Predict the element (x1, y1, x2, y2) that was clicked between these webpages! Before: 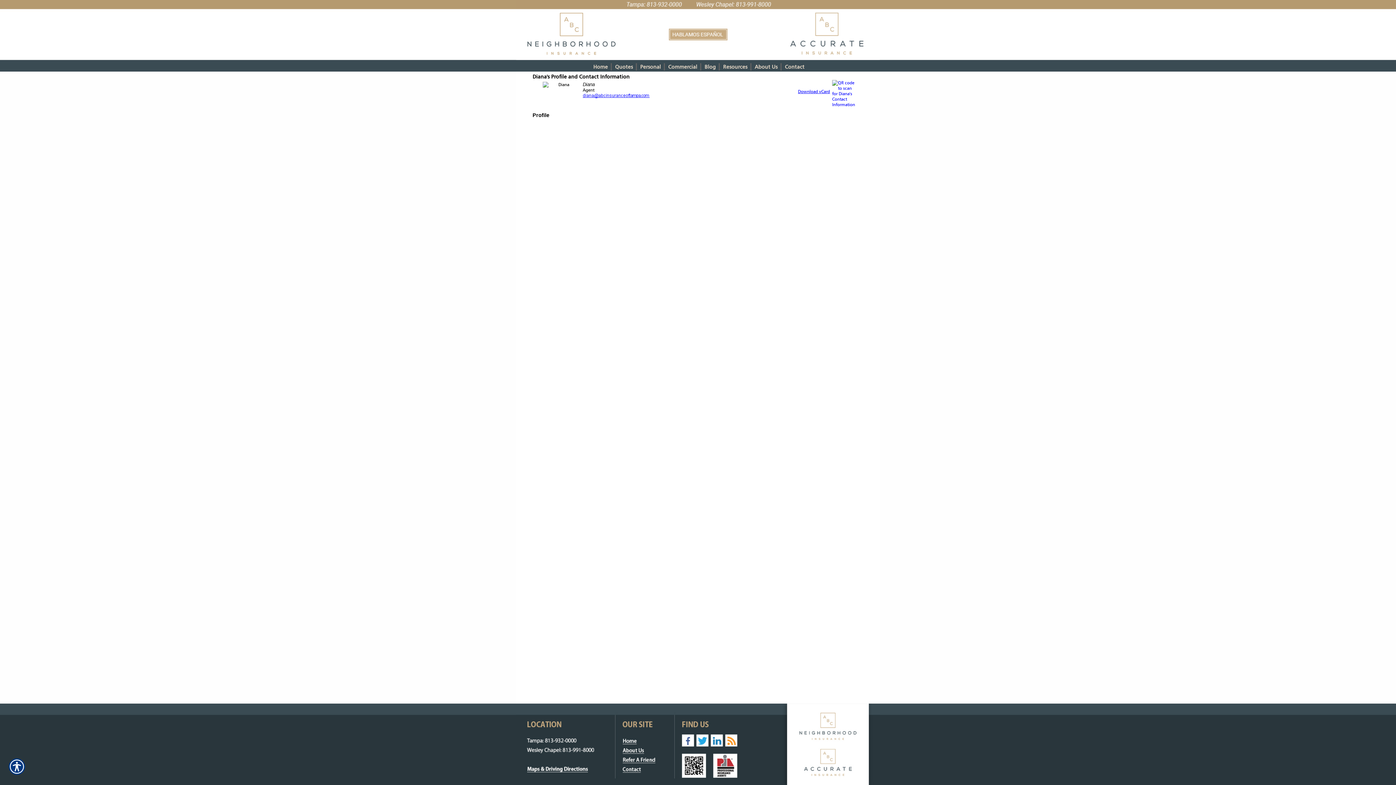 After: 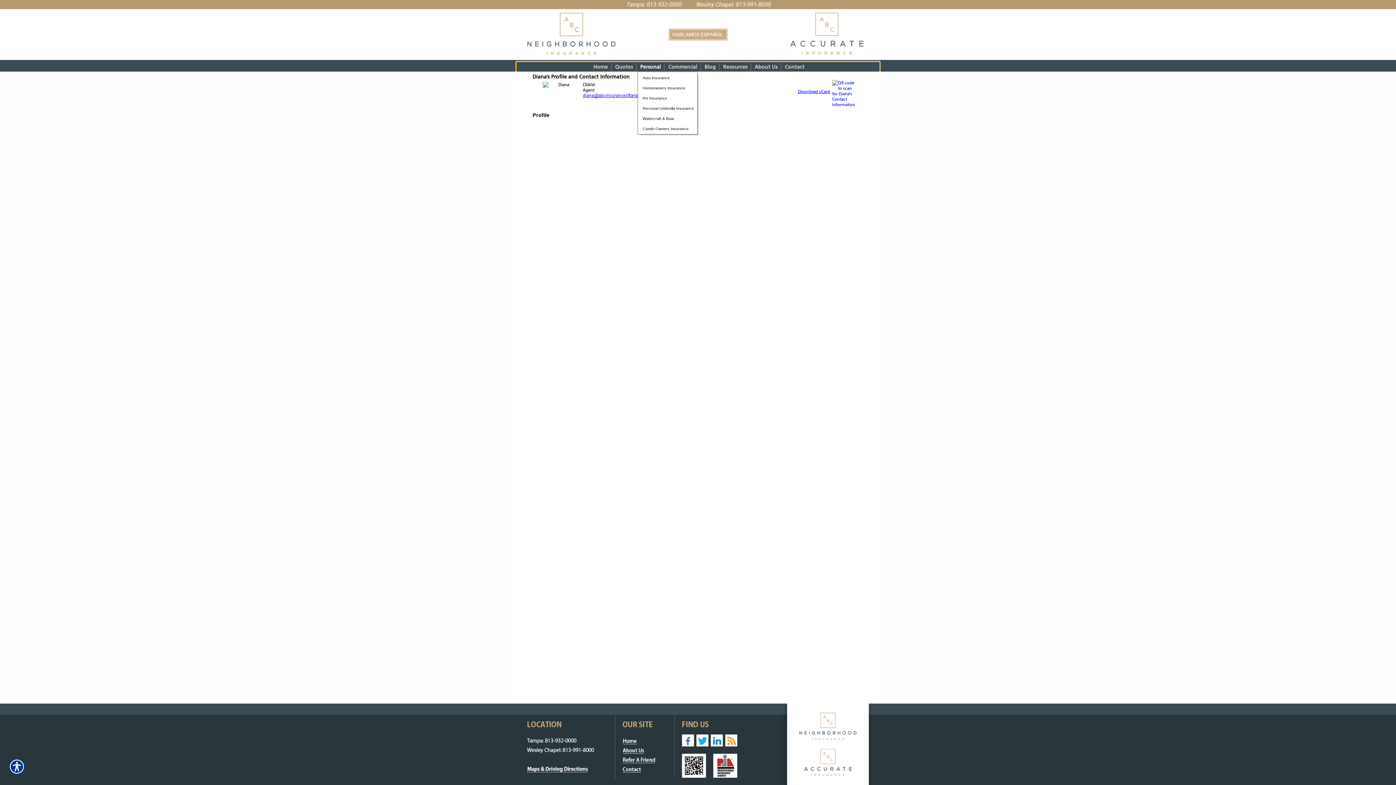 Action: label: Personal bbox: (637, 61, 663, 71)